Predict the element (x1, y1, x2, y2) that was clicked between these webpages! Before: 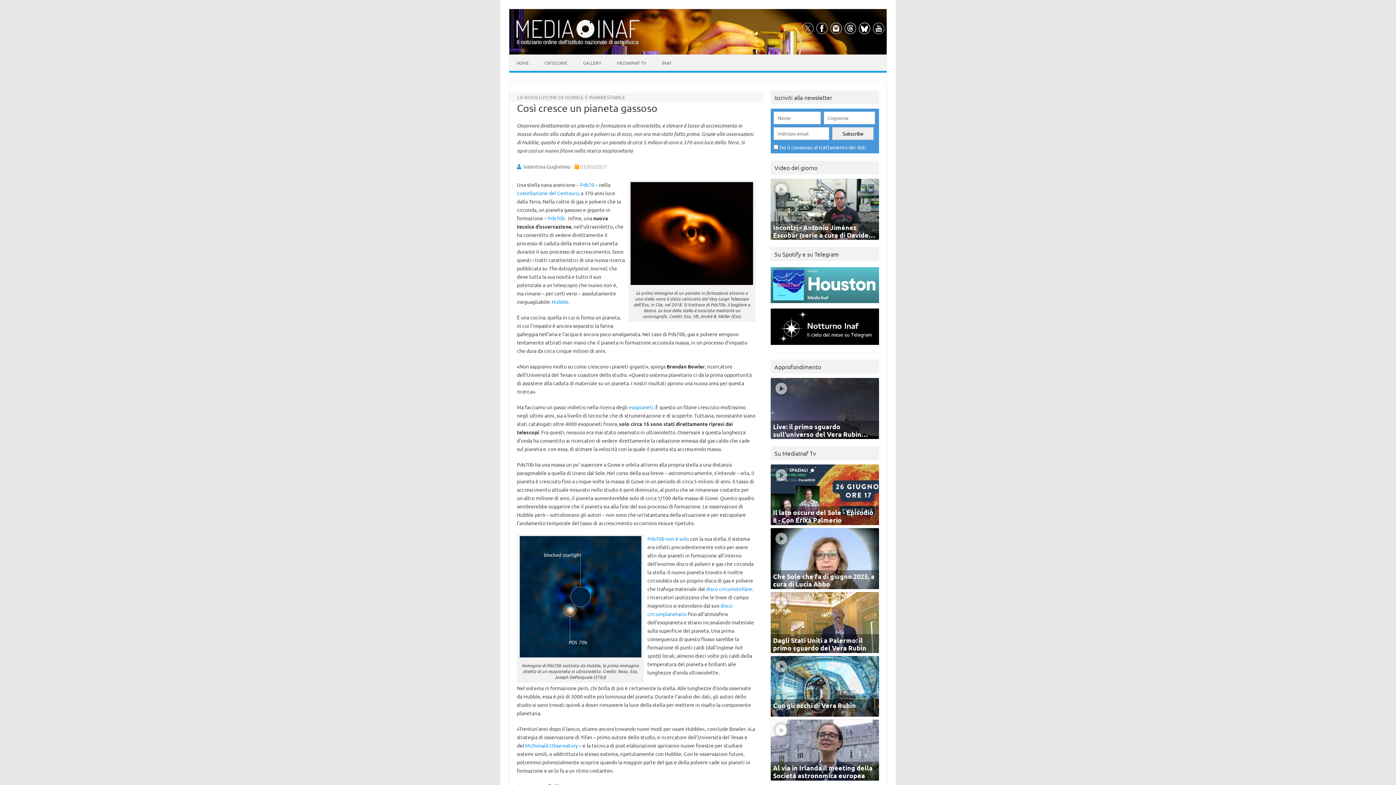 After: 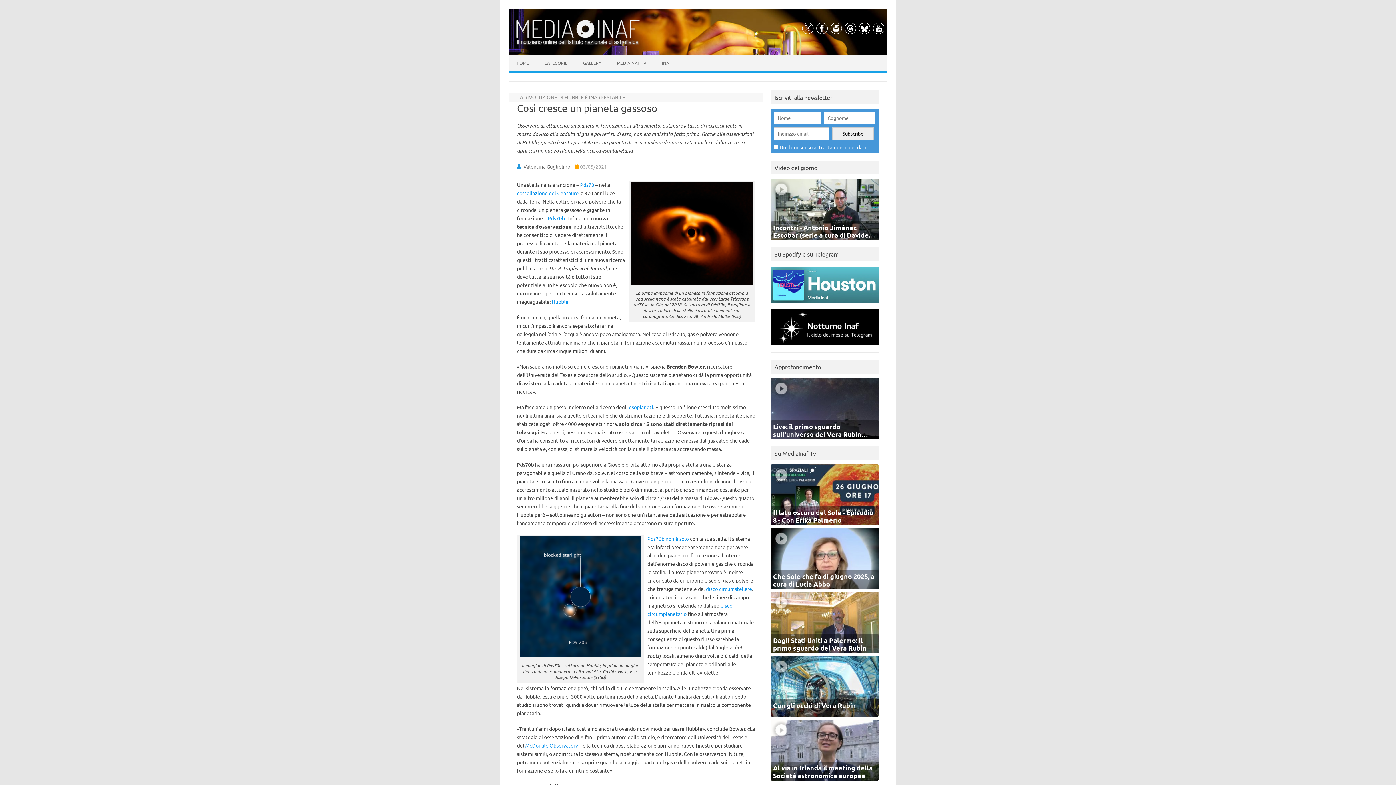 Action: bbox: (829, 28, 842, 35)